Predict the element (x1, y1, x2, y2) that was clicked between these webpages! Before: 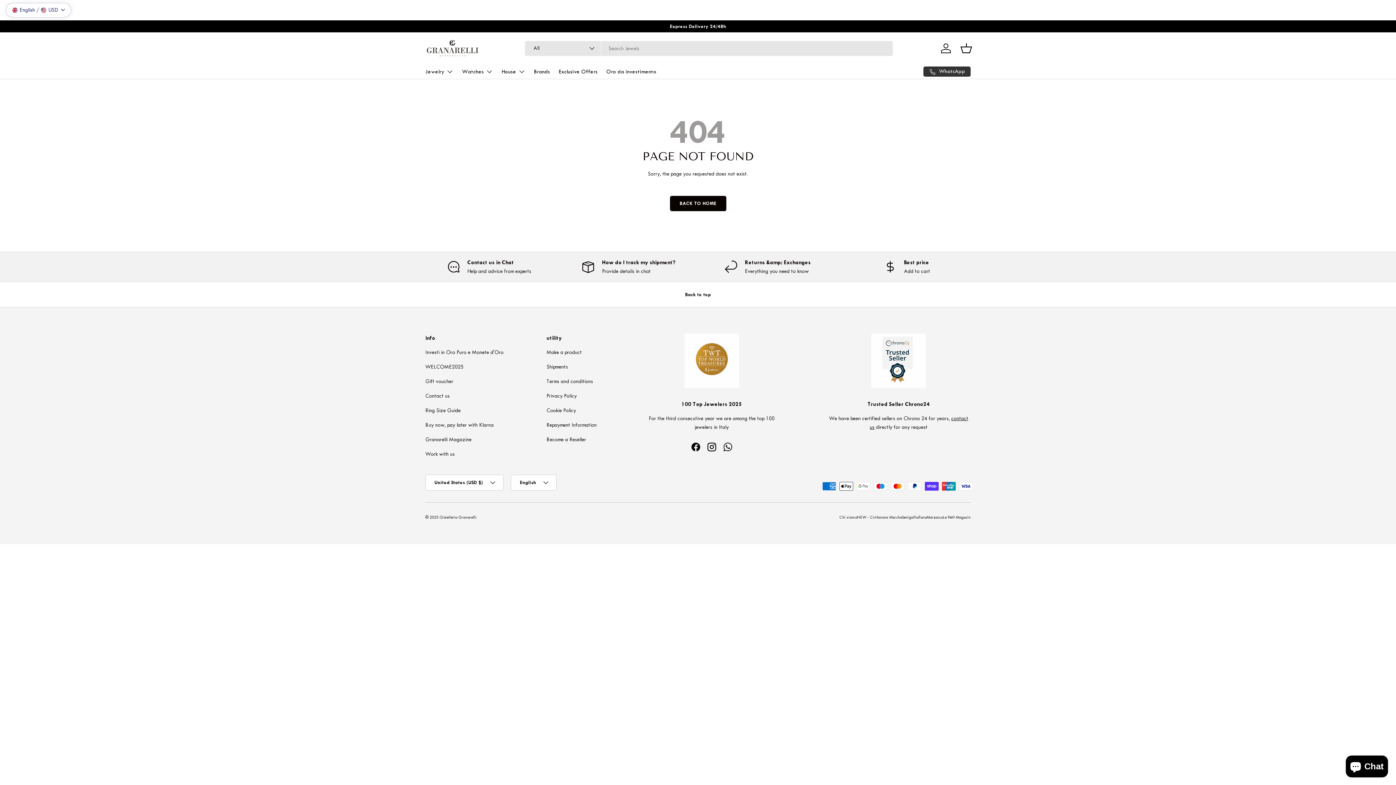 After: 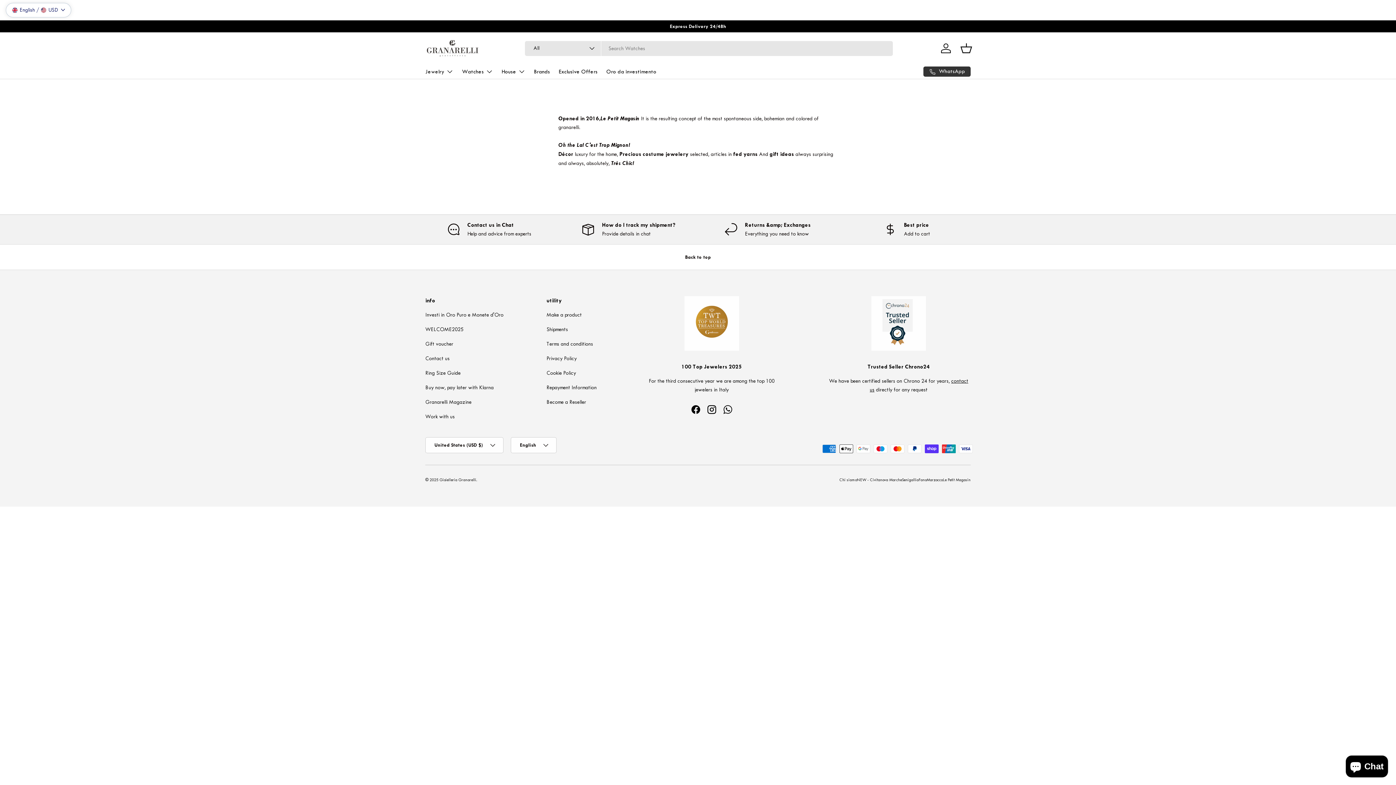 Action: label: Le Petit Magasin bbox: (943, 515, 970, 519)